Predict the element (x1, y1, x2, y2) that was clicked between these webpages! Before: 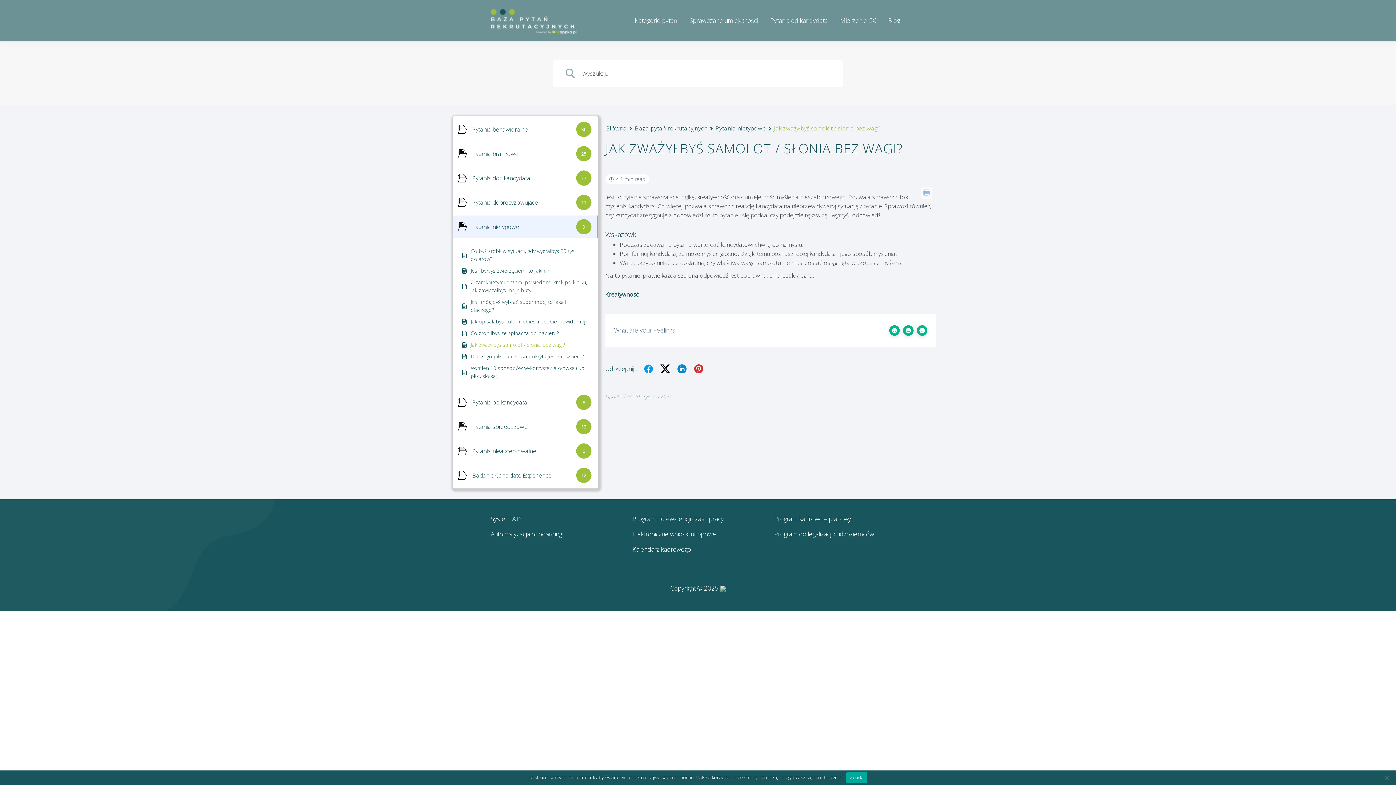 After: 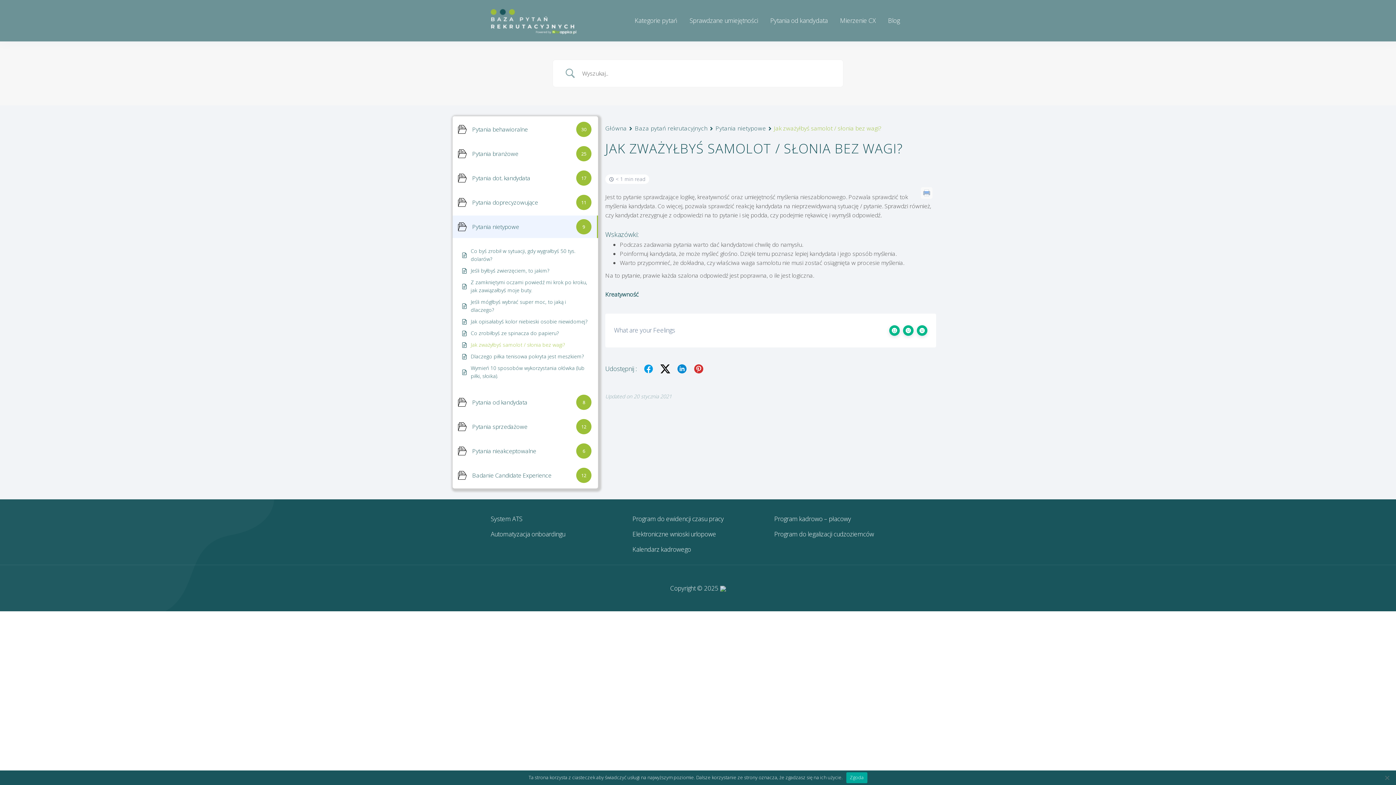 Action: bbox: (676, 363, 687, 374)